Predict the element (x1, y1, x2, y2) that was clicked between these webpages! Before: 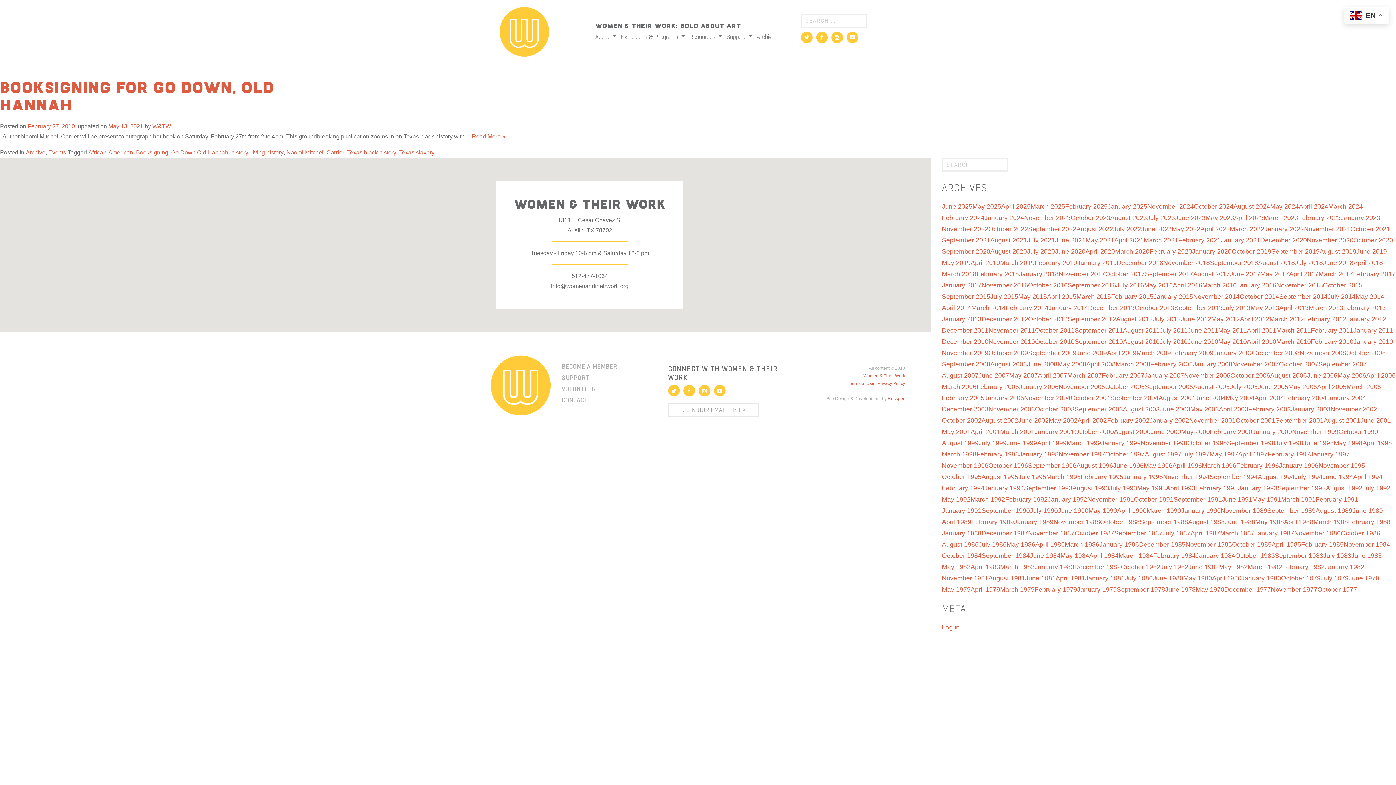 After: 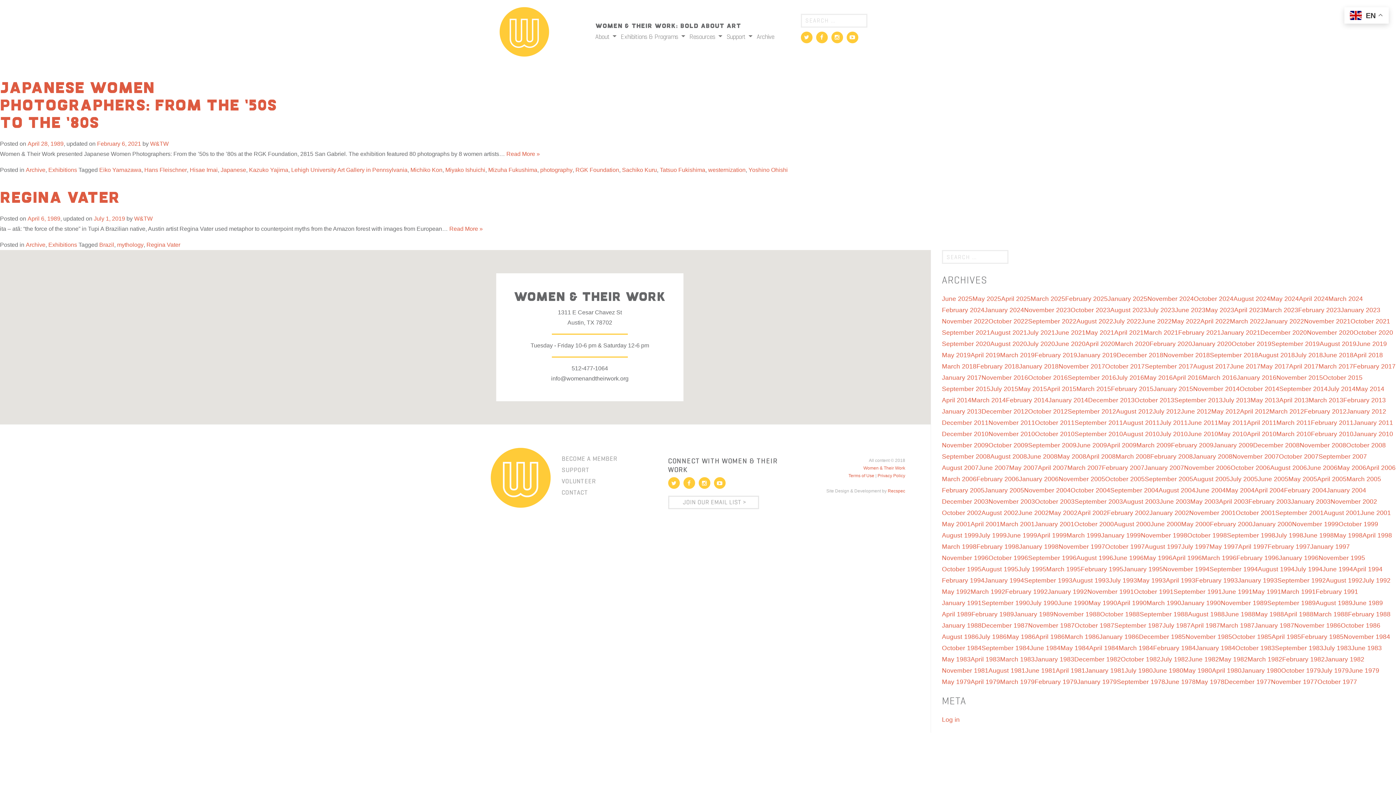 Action: bbox: (942, 518, 971, 525) label: April 1989